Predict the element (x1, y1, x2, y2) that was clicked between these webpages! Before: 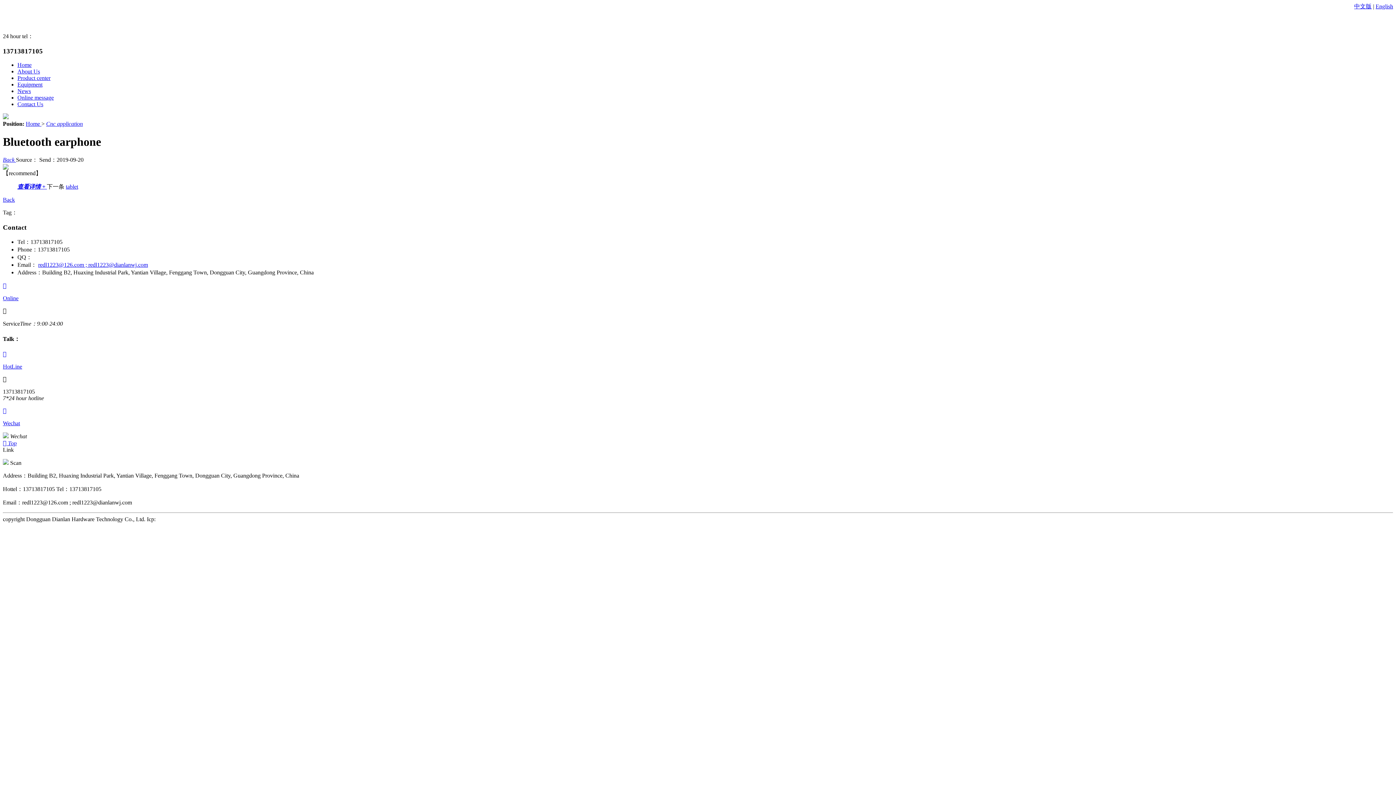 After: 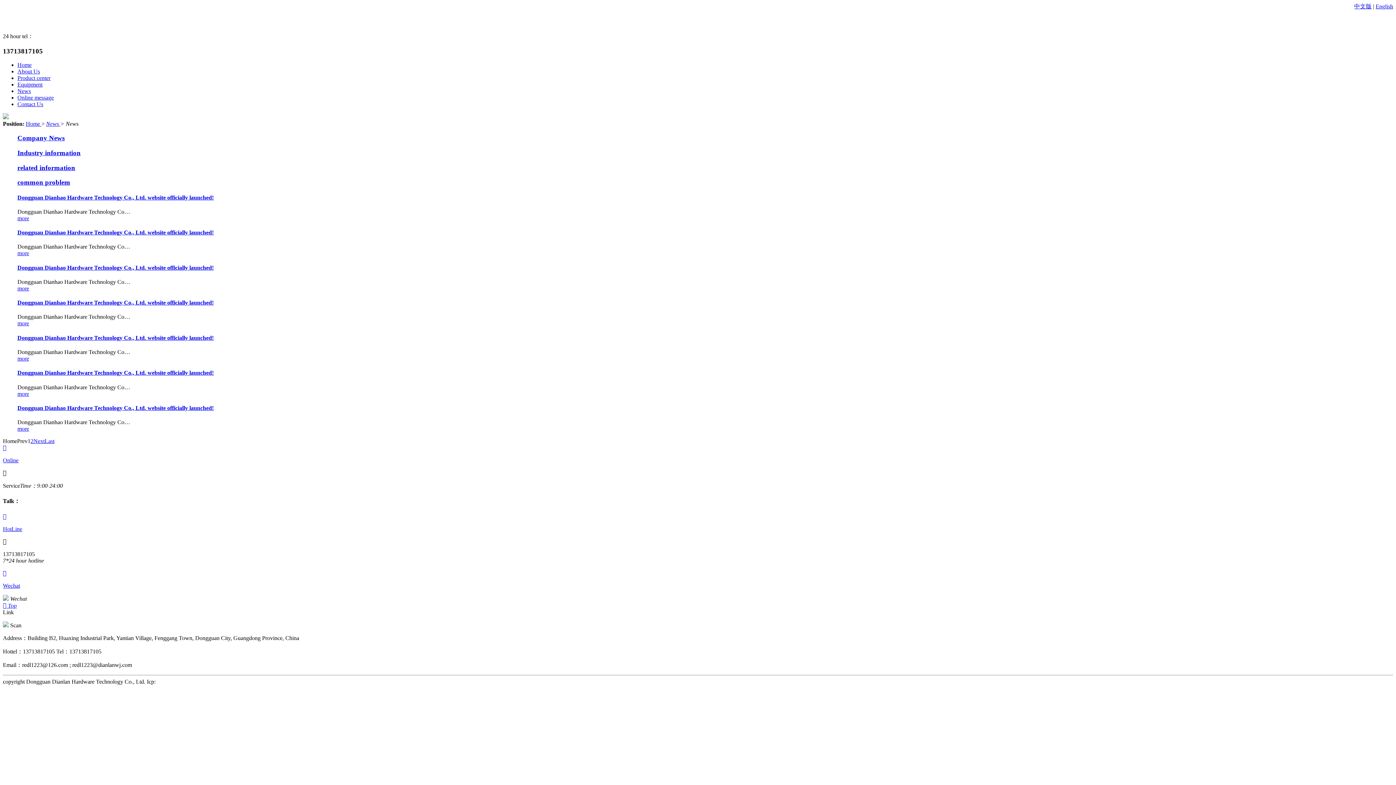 Action: label: News bbox: (17, 88, 30, 94)